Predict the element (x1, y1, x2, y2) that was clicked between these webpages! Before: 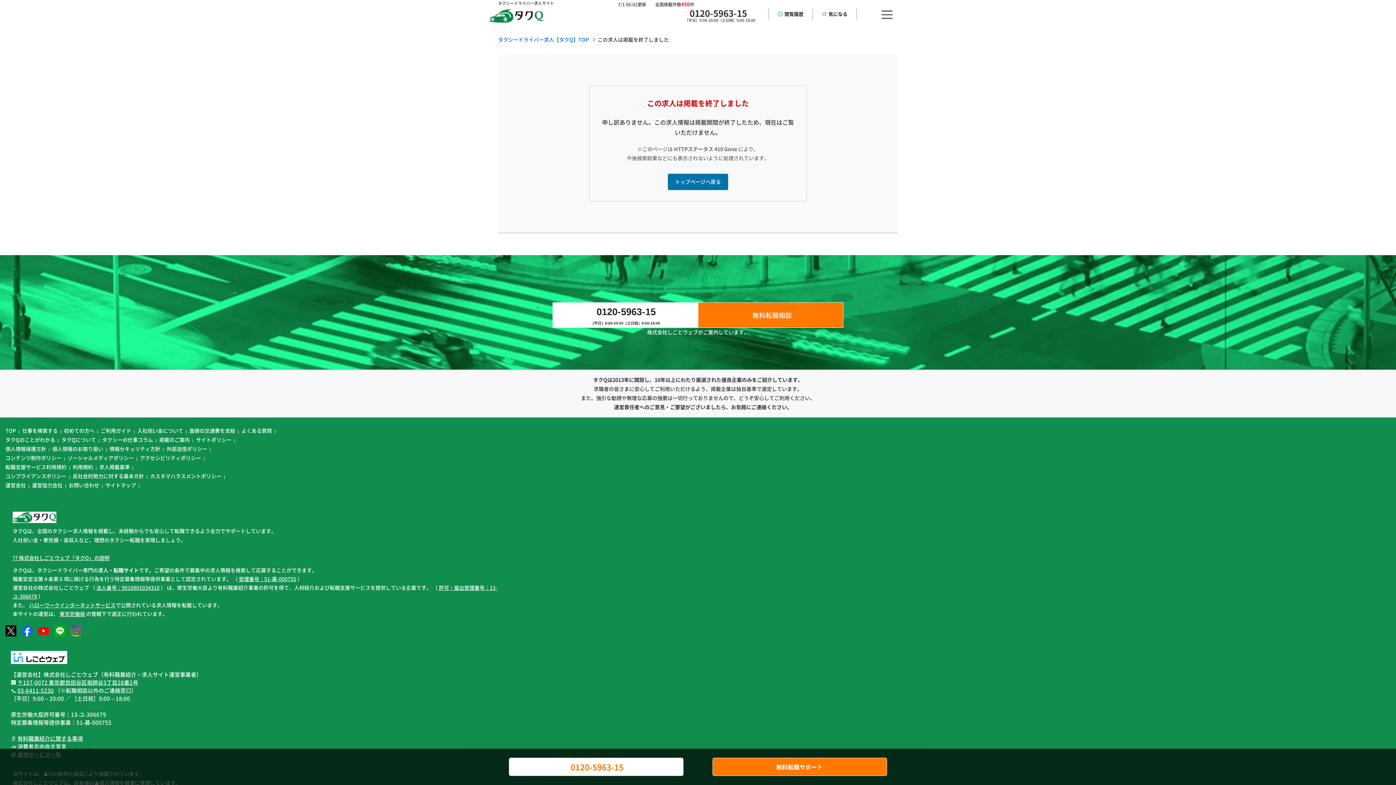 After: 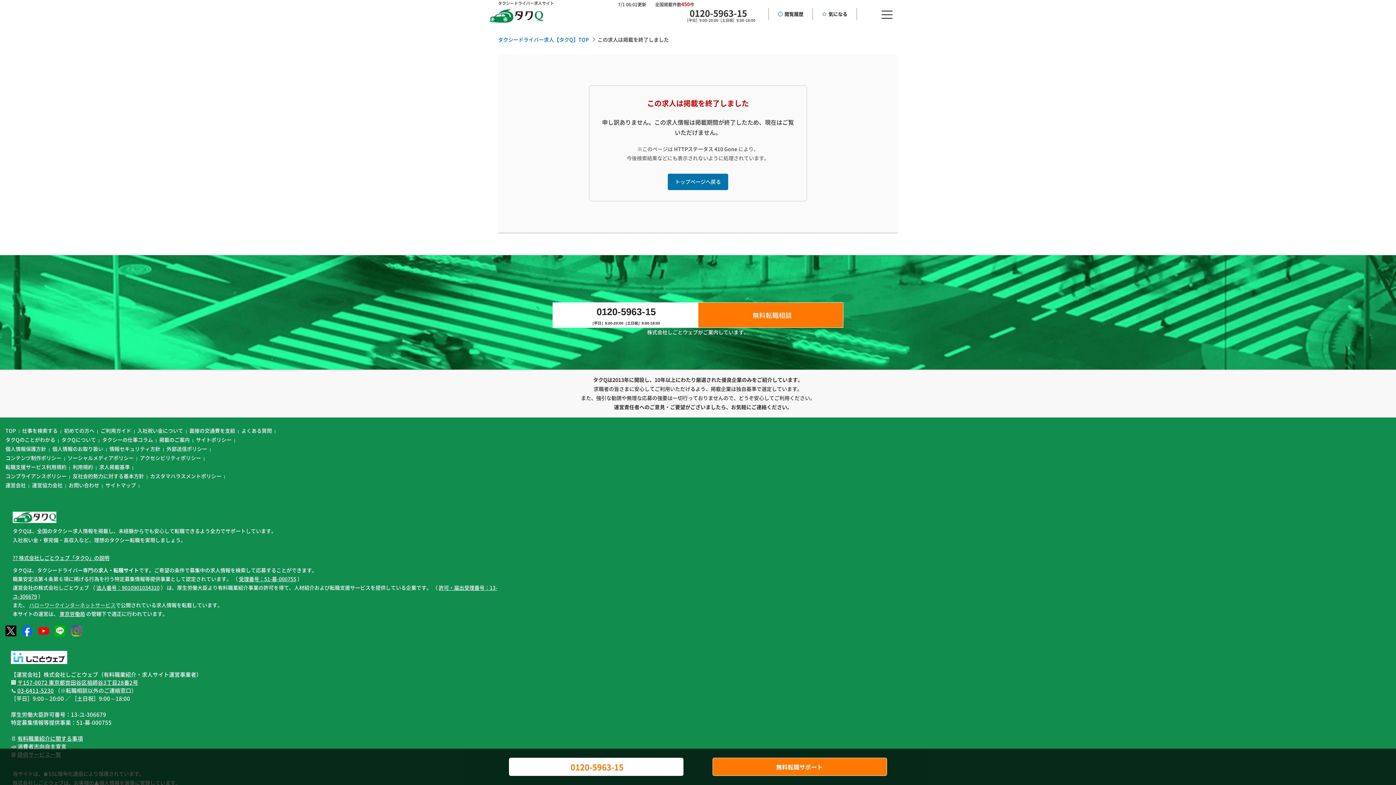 Action: label:  ハローワークインターネットサービス bbox: (28, 601, 115, 608)